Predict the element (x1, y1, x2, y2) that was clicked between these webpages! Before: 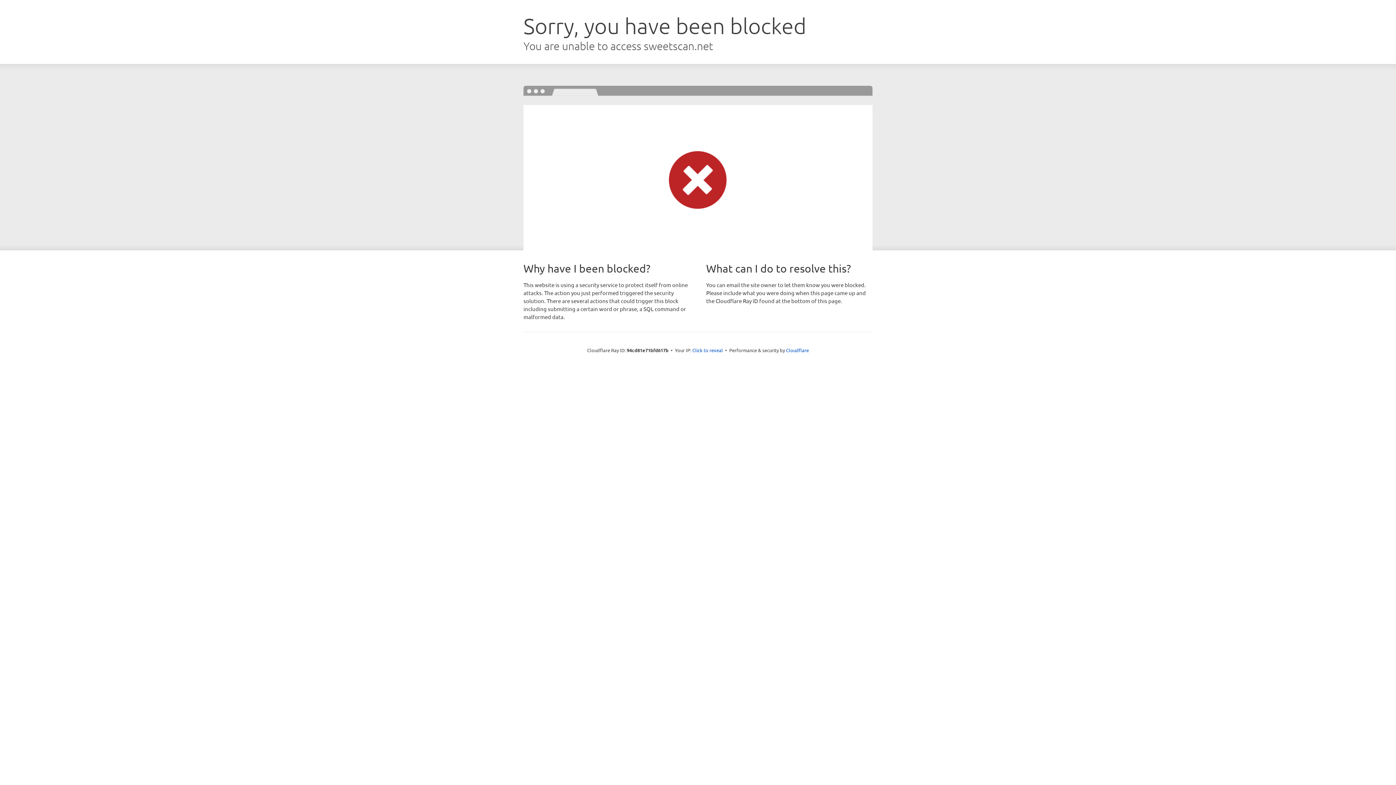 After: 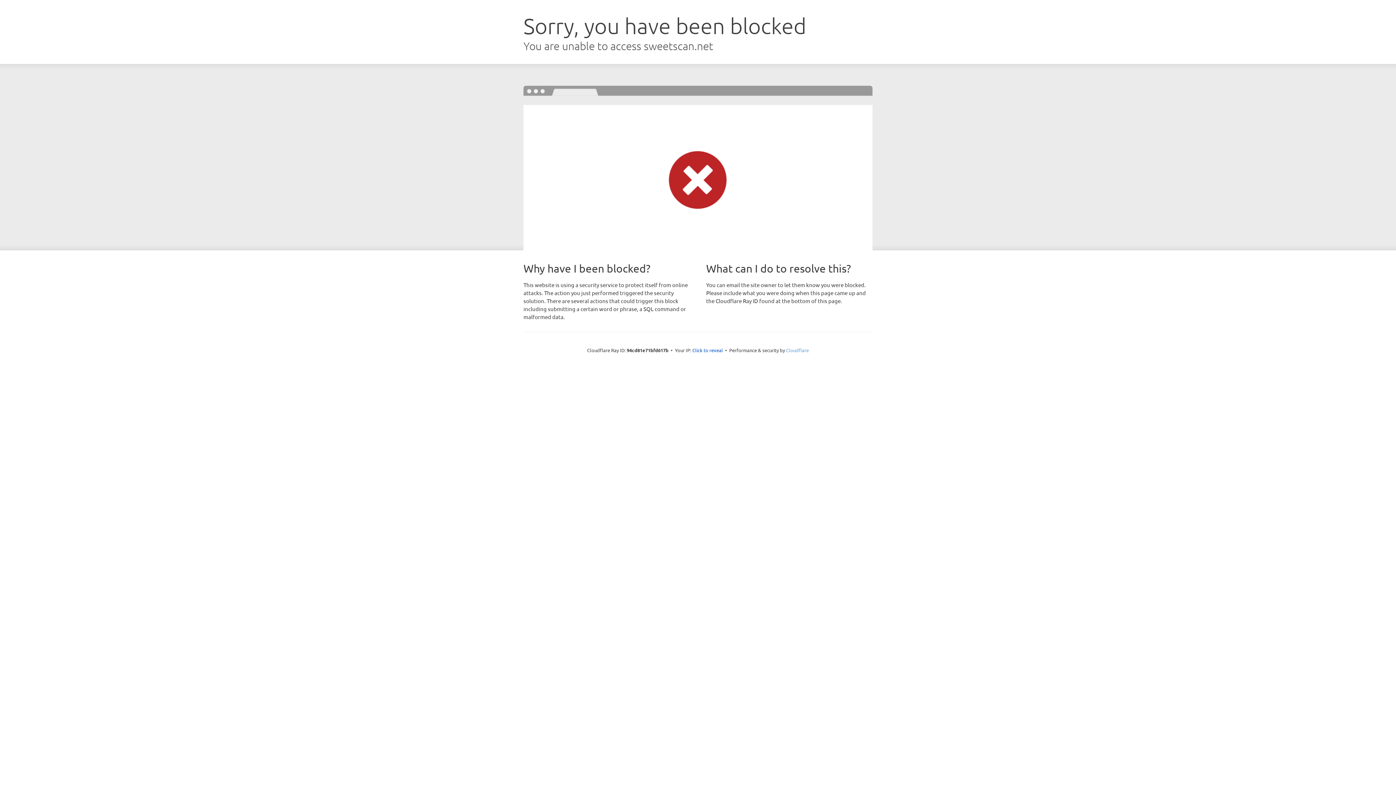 Action: bbox: (786, 347, 809, 353) label: Cloudflare